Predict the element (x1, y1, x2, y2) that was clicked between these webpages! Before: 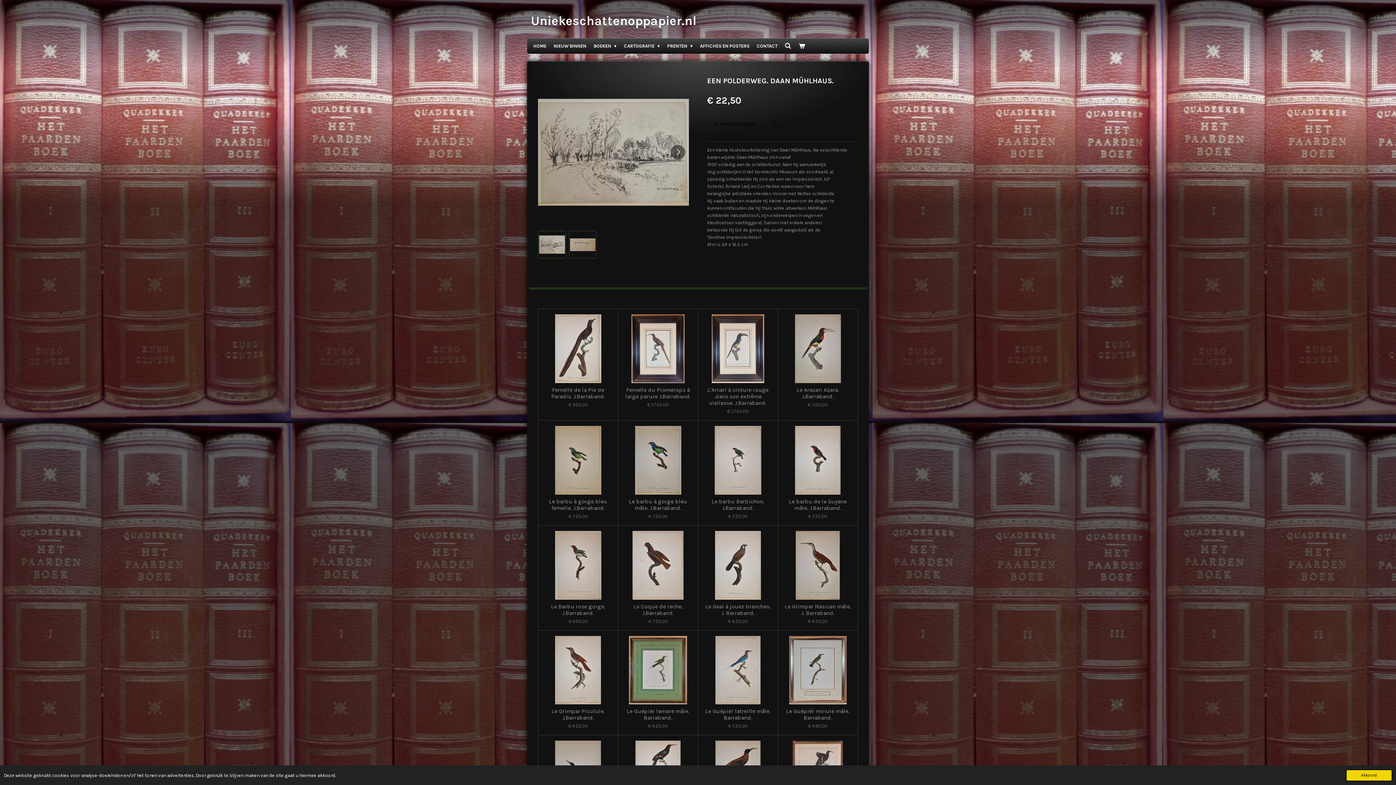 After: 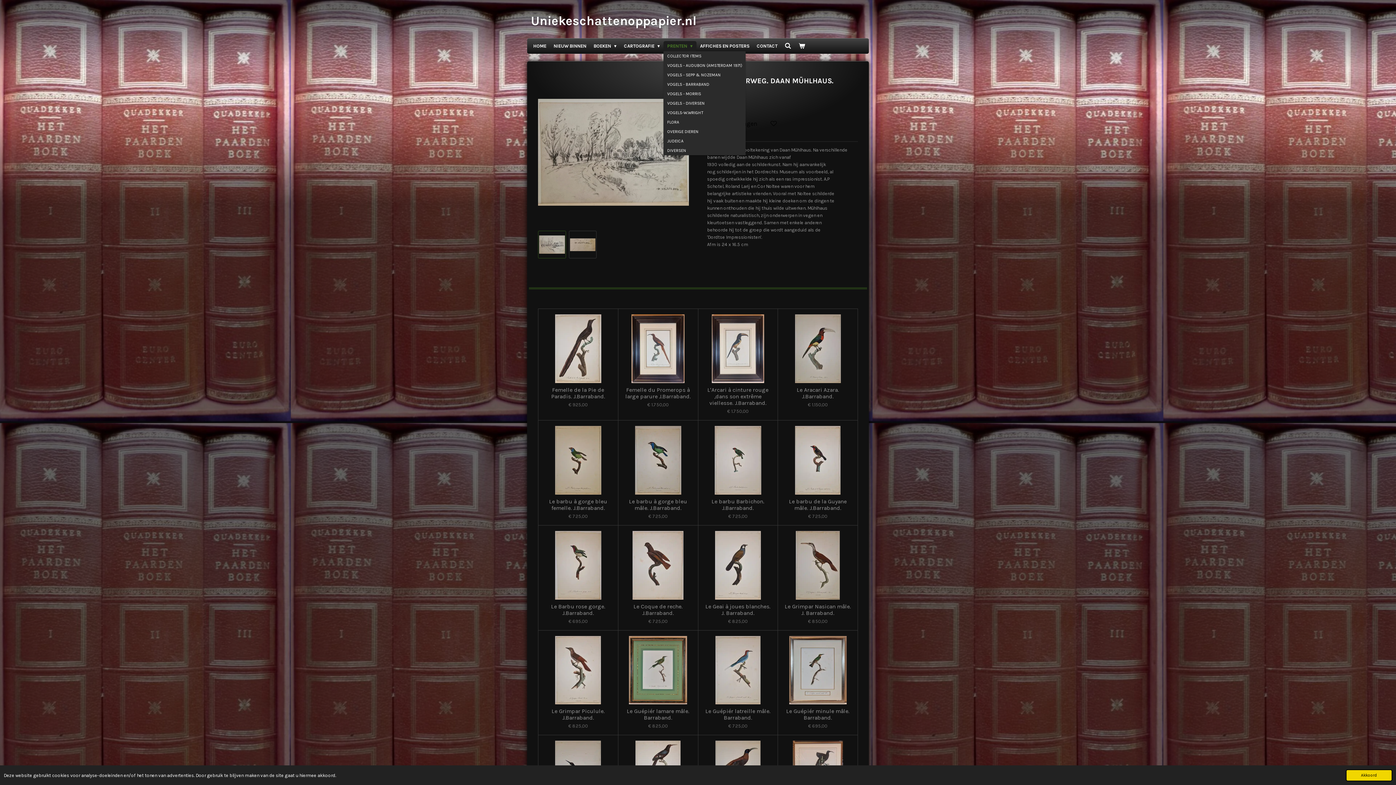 Action: bbox: (663, 41, 696, 51) label: PRENTEN 